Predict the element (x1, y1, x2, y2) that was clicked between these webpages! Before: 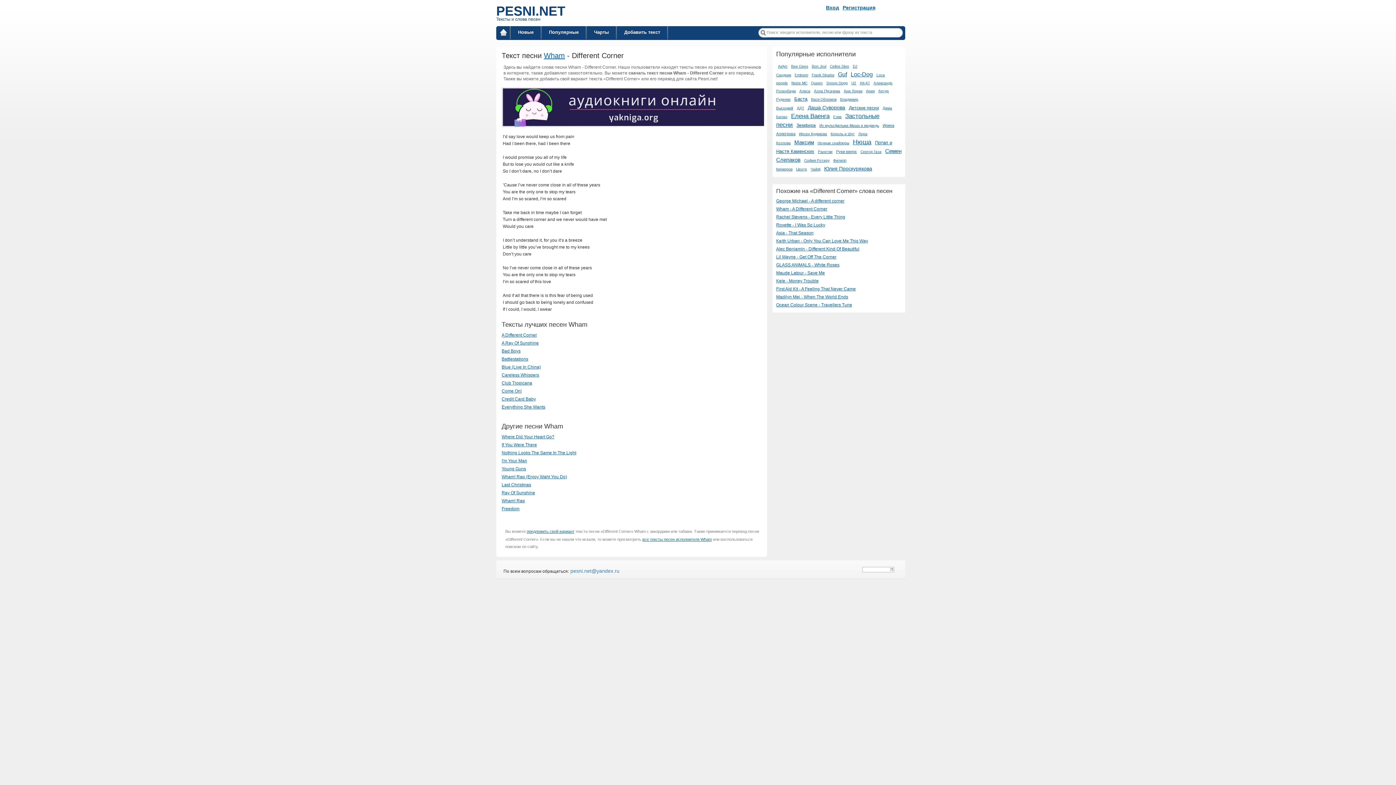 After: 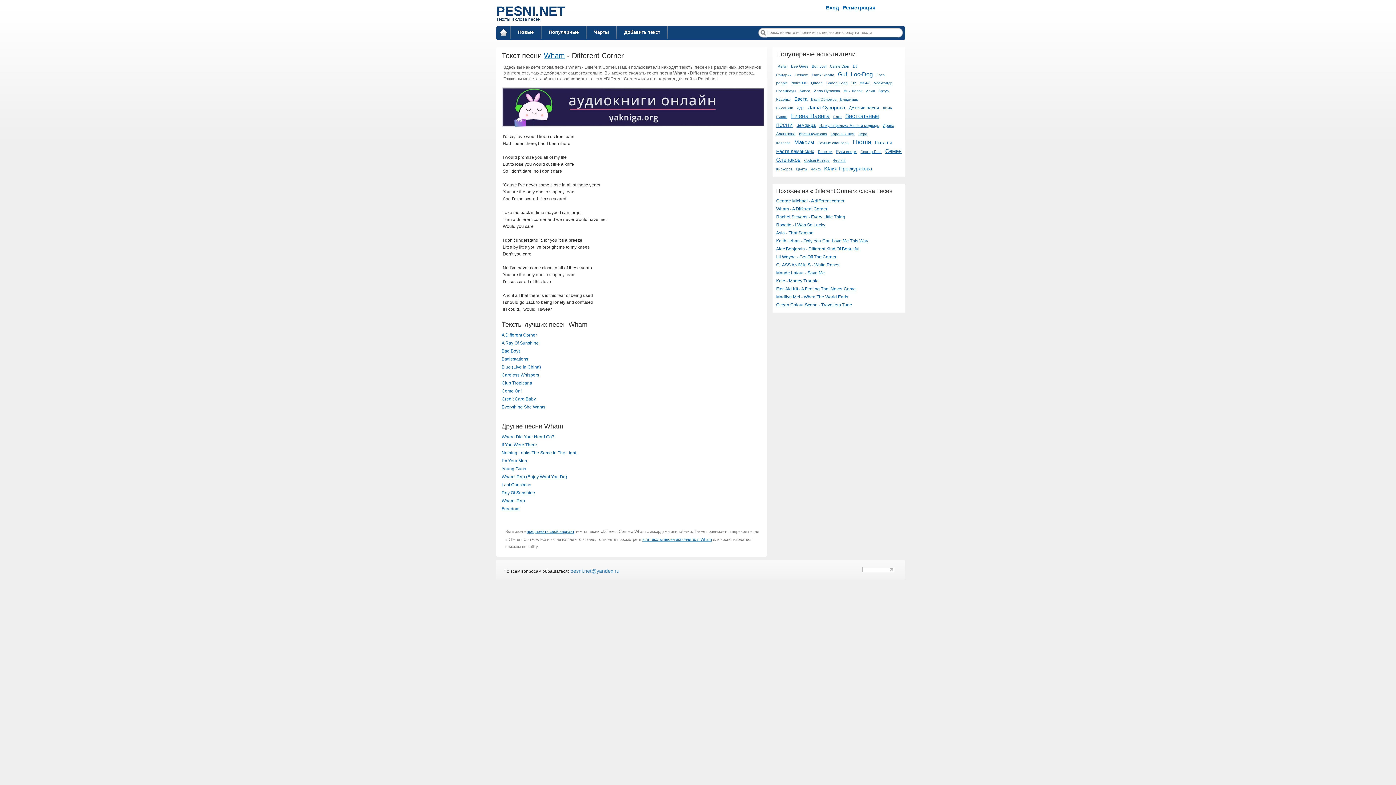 Action: bbox: (569, 568, 619, 574) label:  pesni.net@yandex.ru